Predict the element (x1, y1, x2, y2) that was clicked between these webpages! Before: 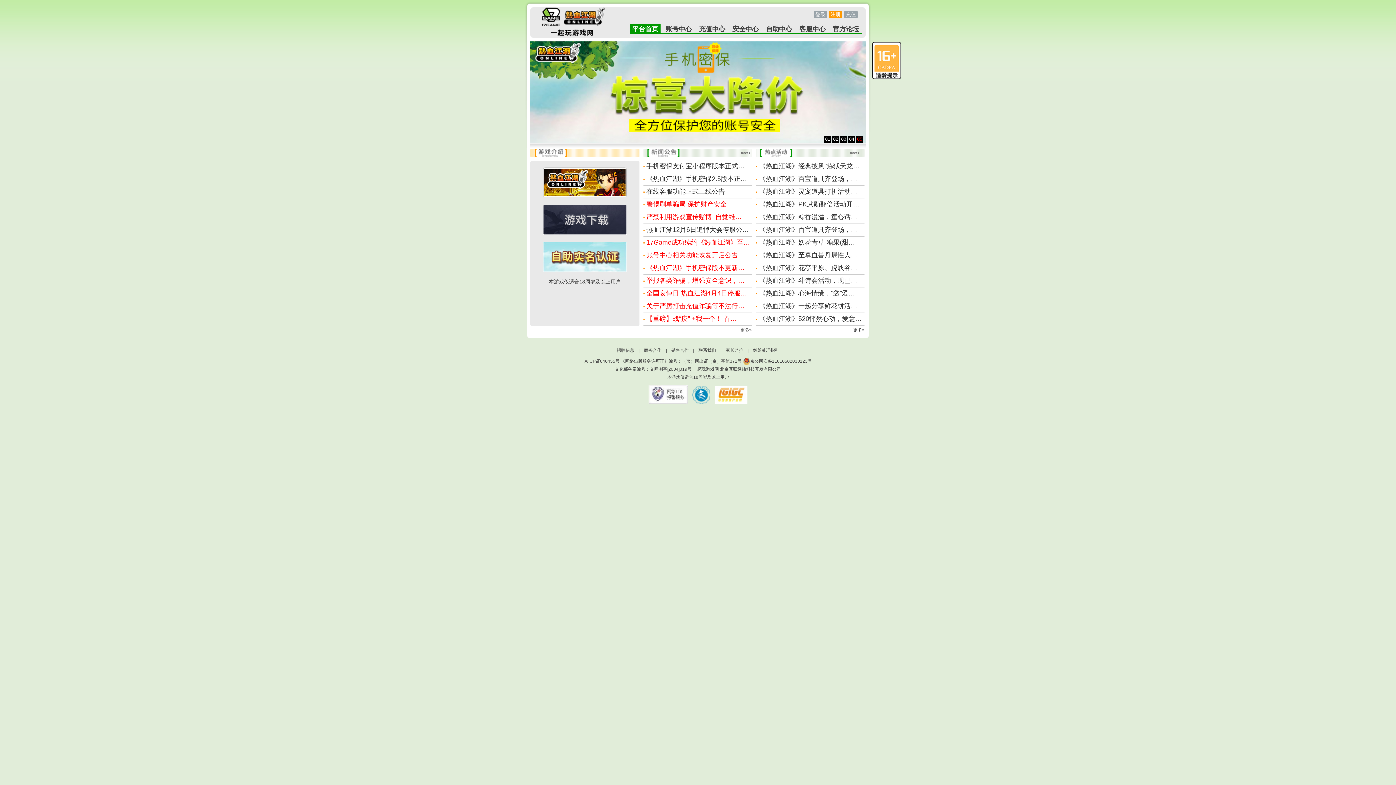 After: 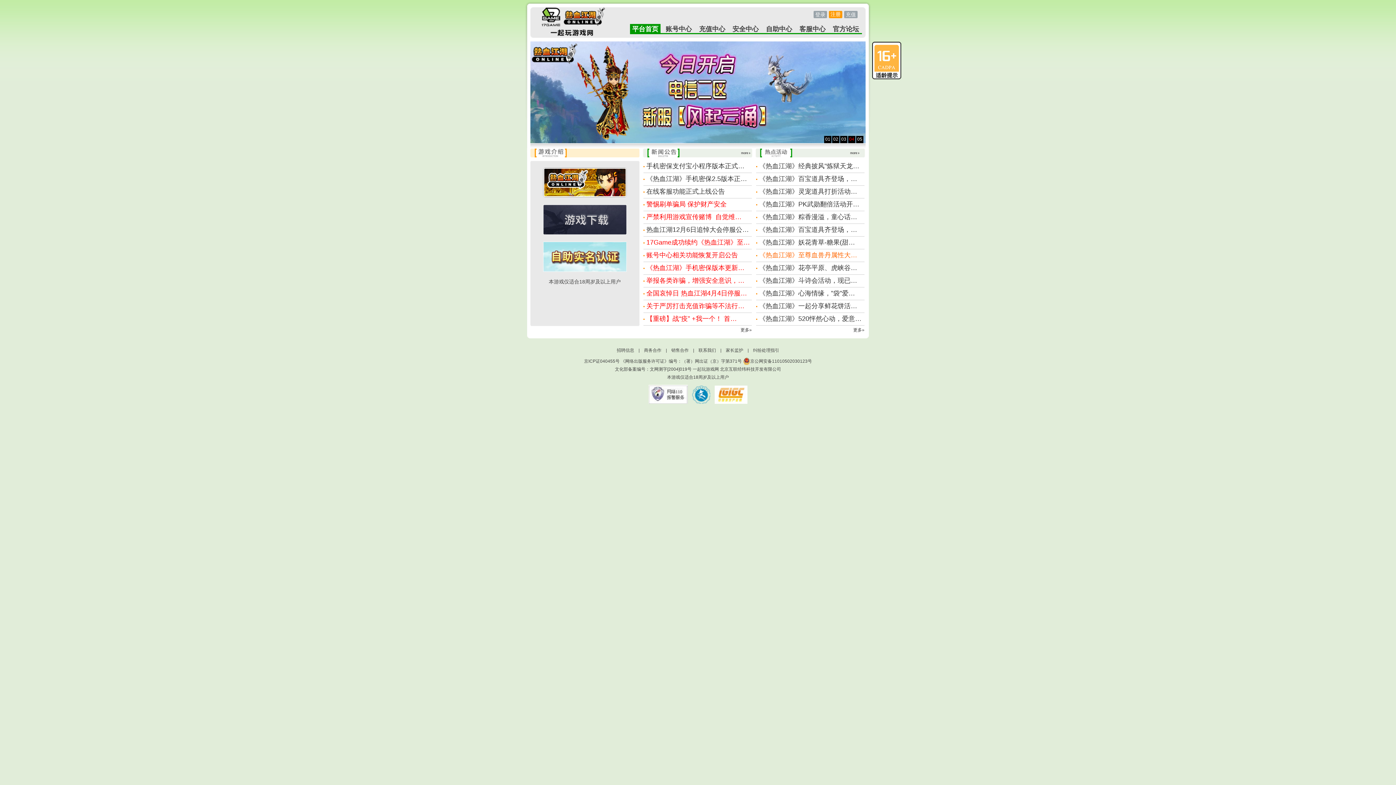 Action: bbox: (759, 251, 857, 258) label: 《热血江湖》至尊血兽丹属性大…